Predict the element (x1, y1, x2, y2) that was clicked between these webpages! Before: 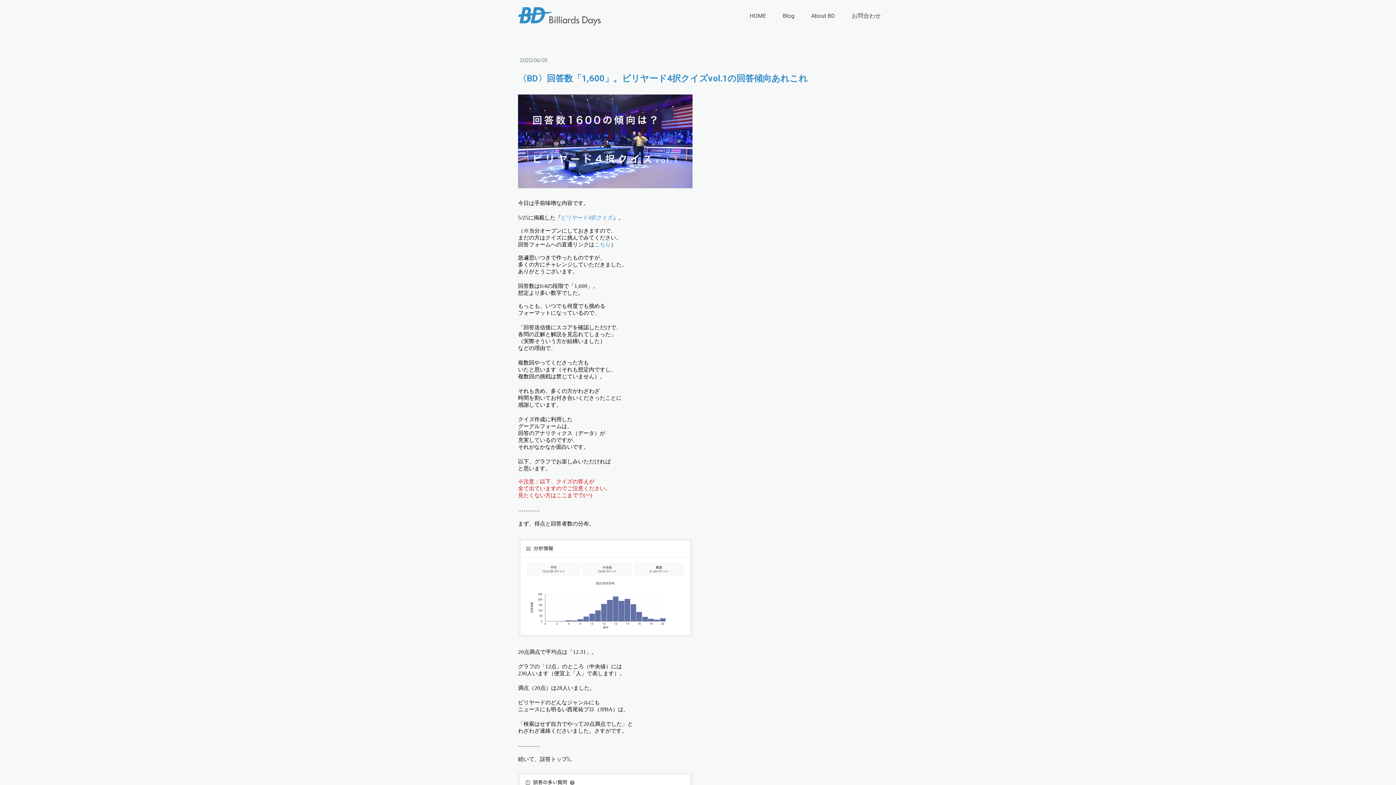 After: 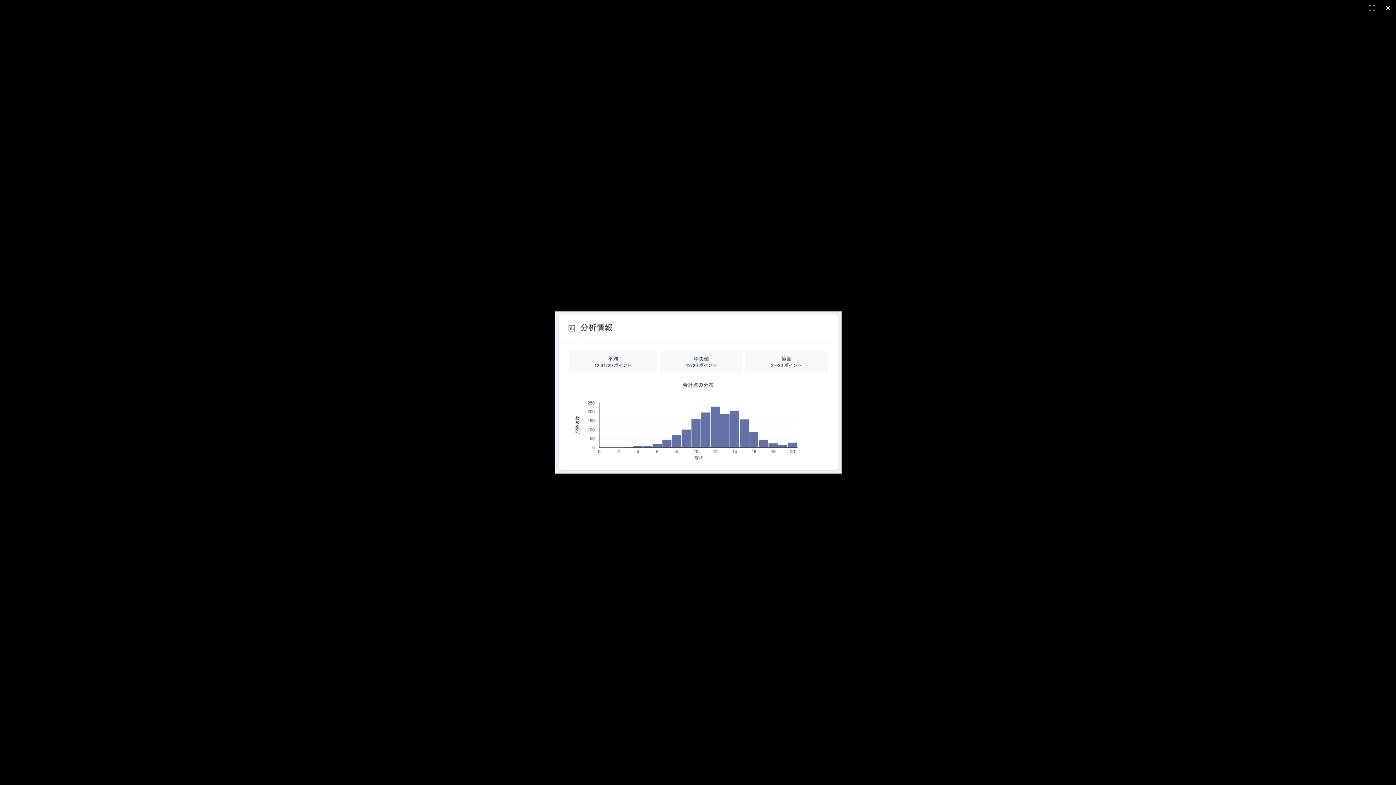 Action: bbox: (518, 539, 692, 546)